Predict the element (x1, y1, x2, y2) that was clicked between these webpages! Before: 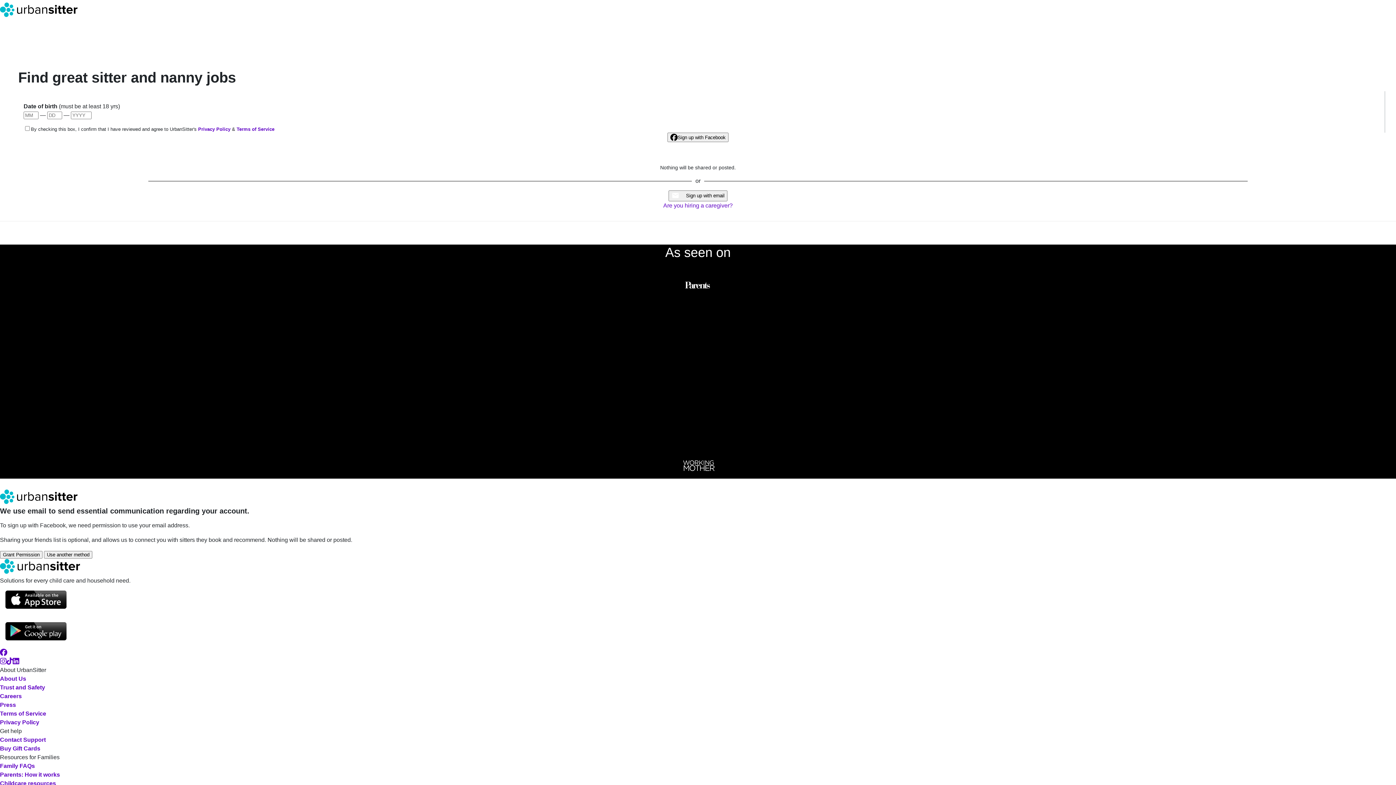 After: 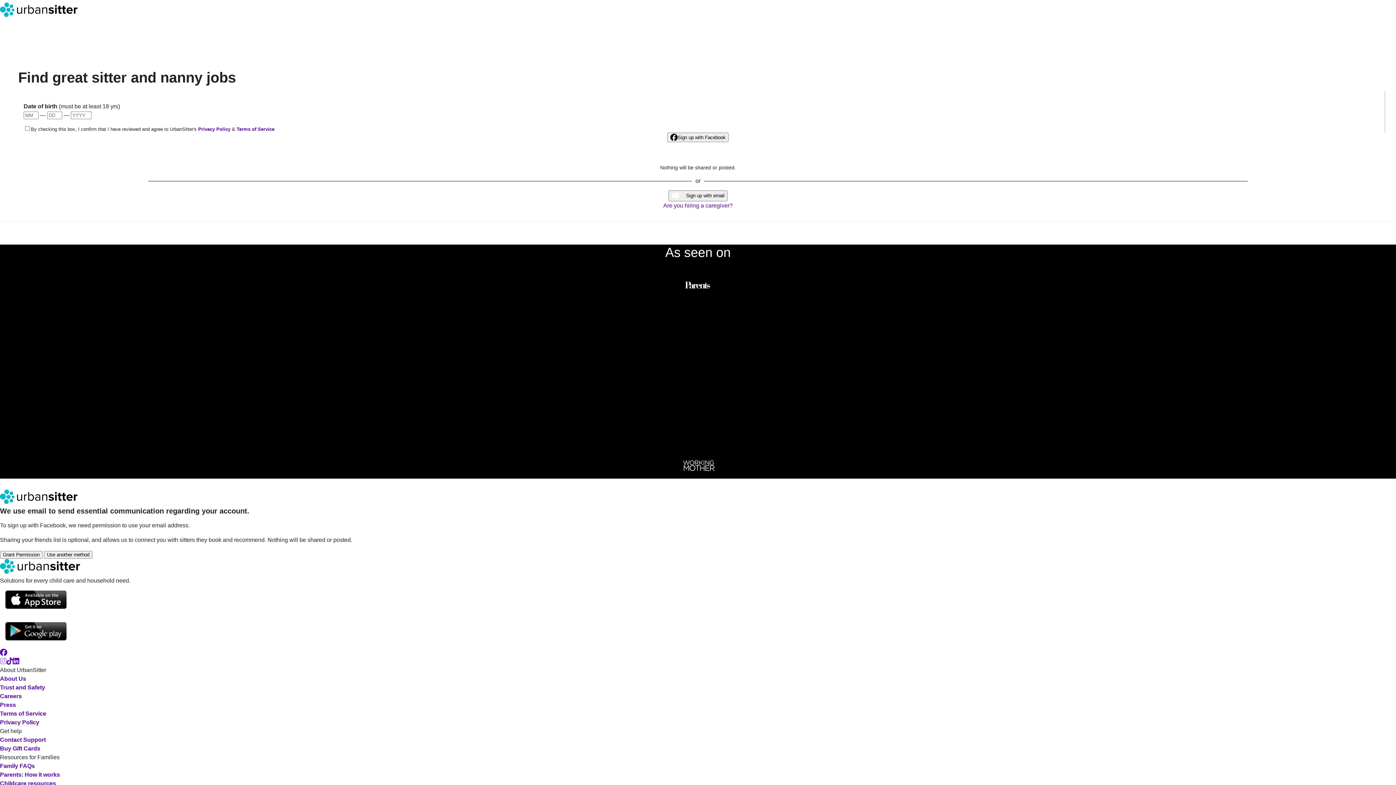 Action: bbox: (0, 658, 6, 664)